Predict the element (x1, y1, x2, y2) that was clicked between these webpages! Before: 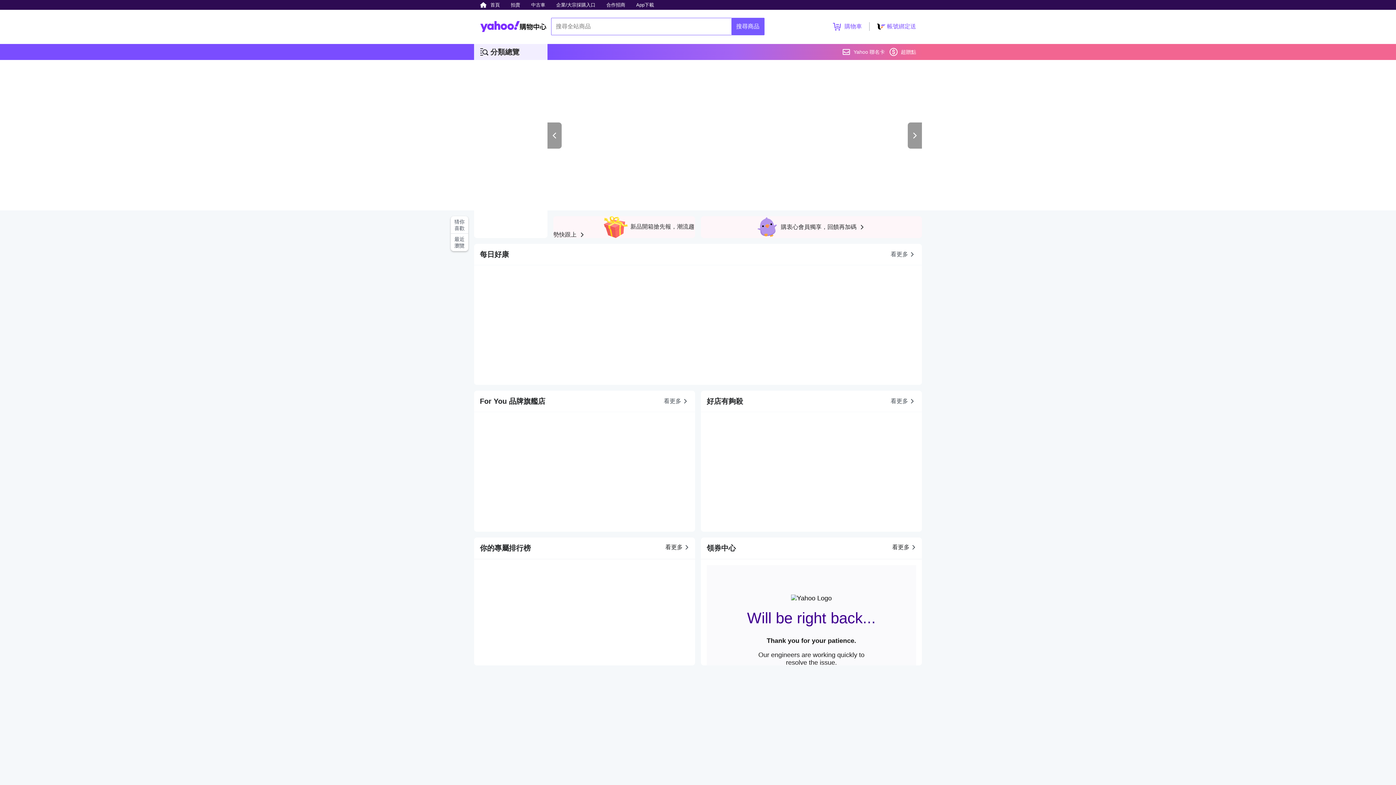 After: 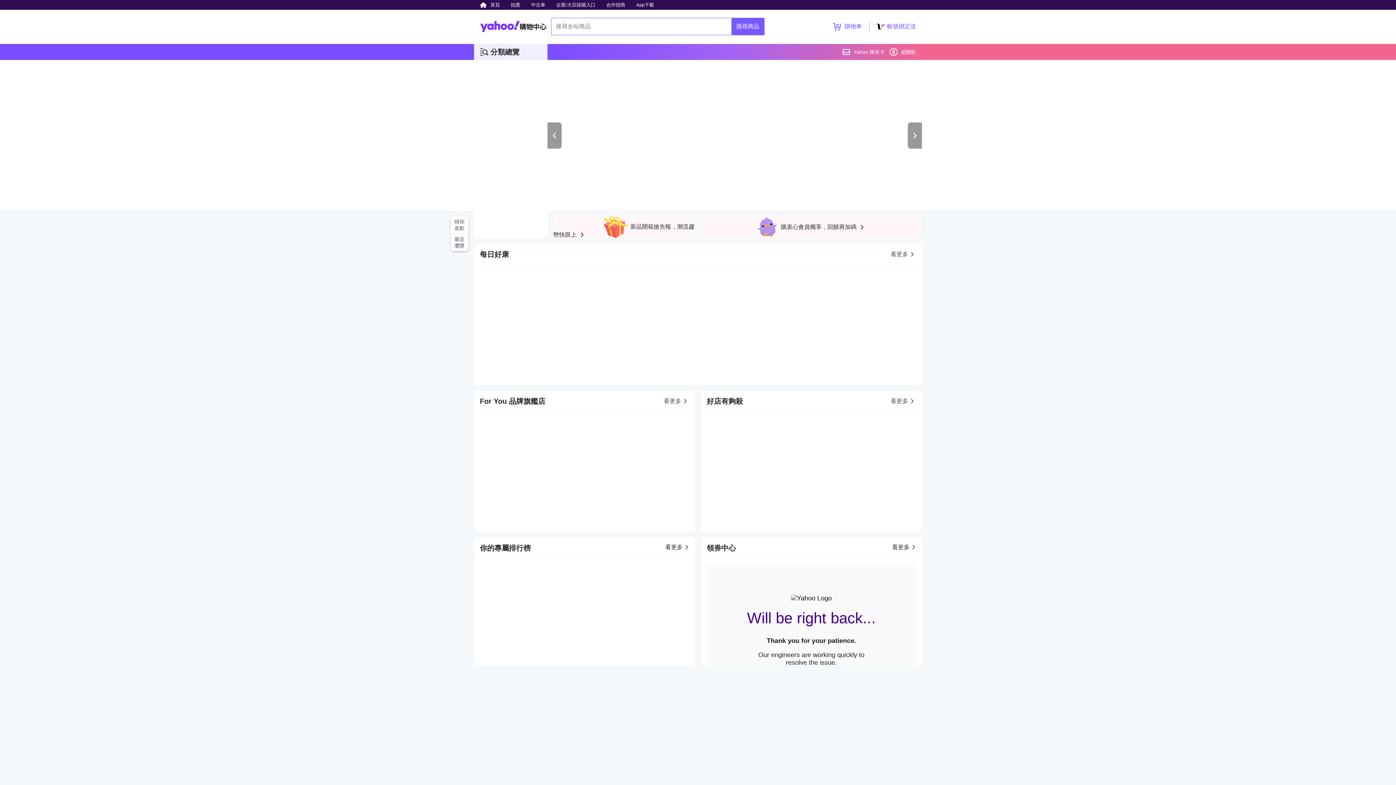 Action: bbox: (908, 122, 922, 148)